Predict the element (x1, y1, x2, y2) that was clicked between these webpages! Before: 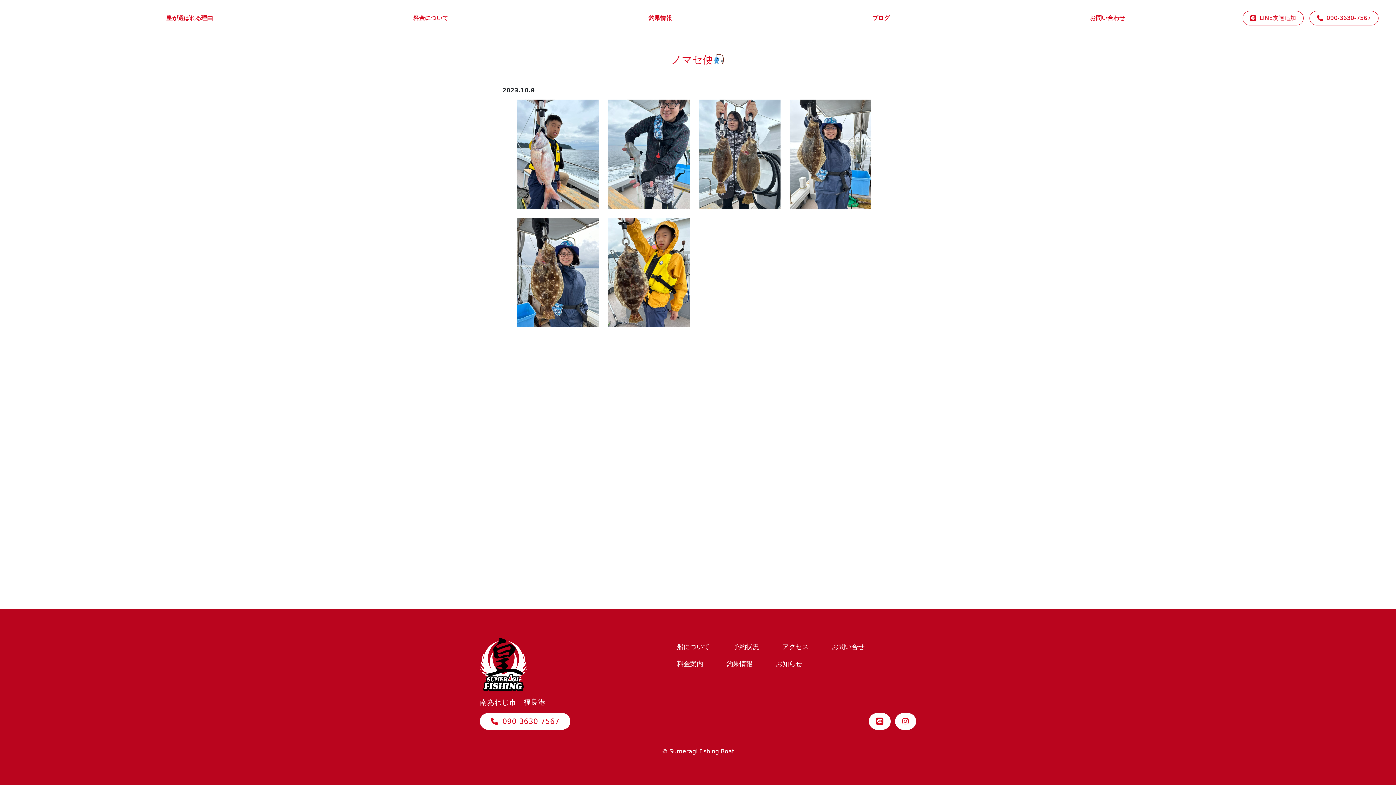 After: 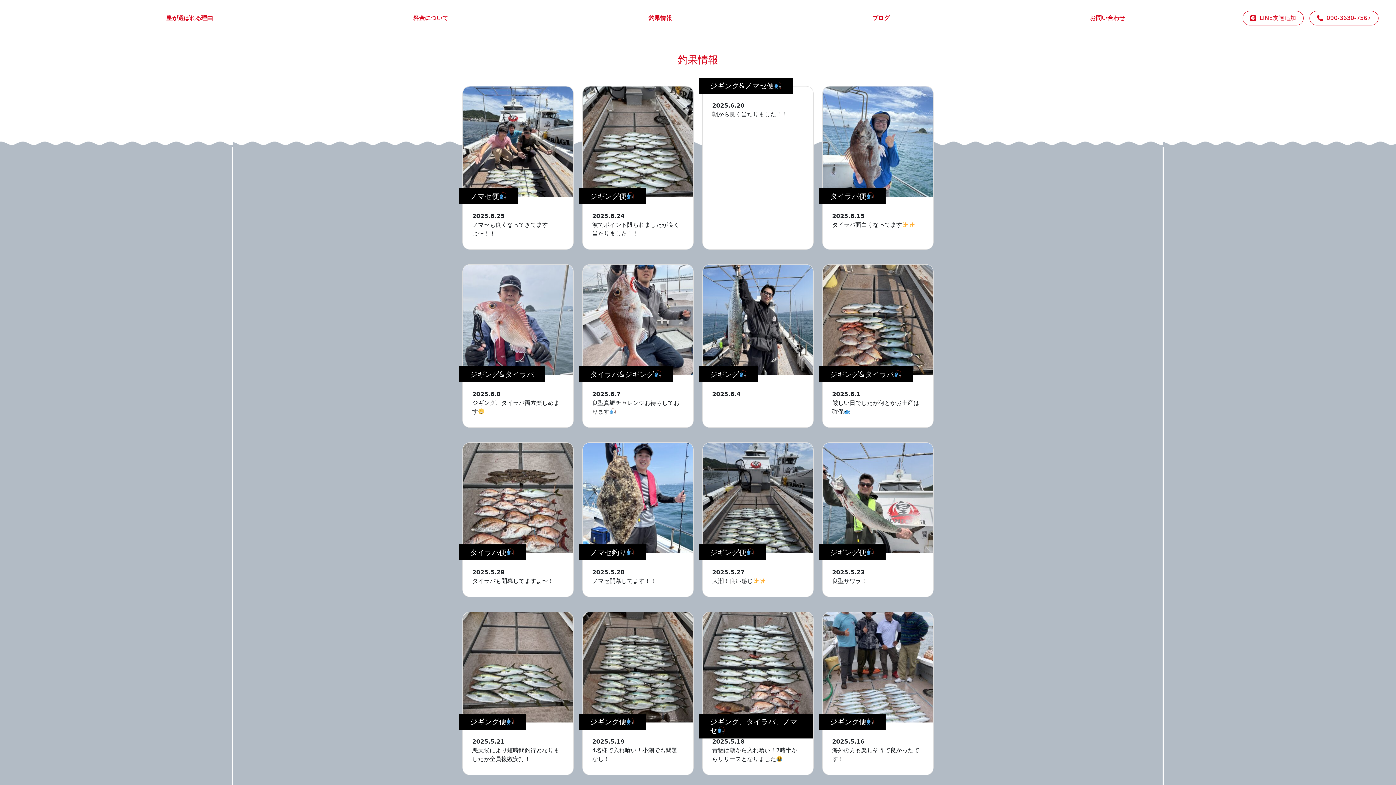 Action: label: 釣果情報 bbox: (714, 655, 764, 672)